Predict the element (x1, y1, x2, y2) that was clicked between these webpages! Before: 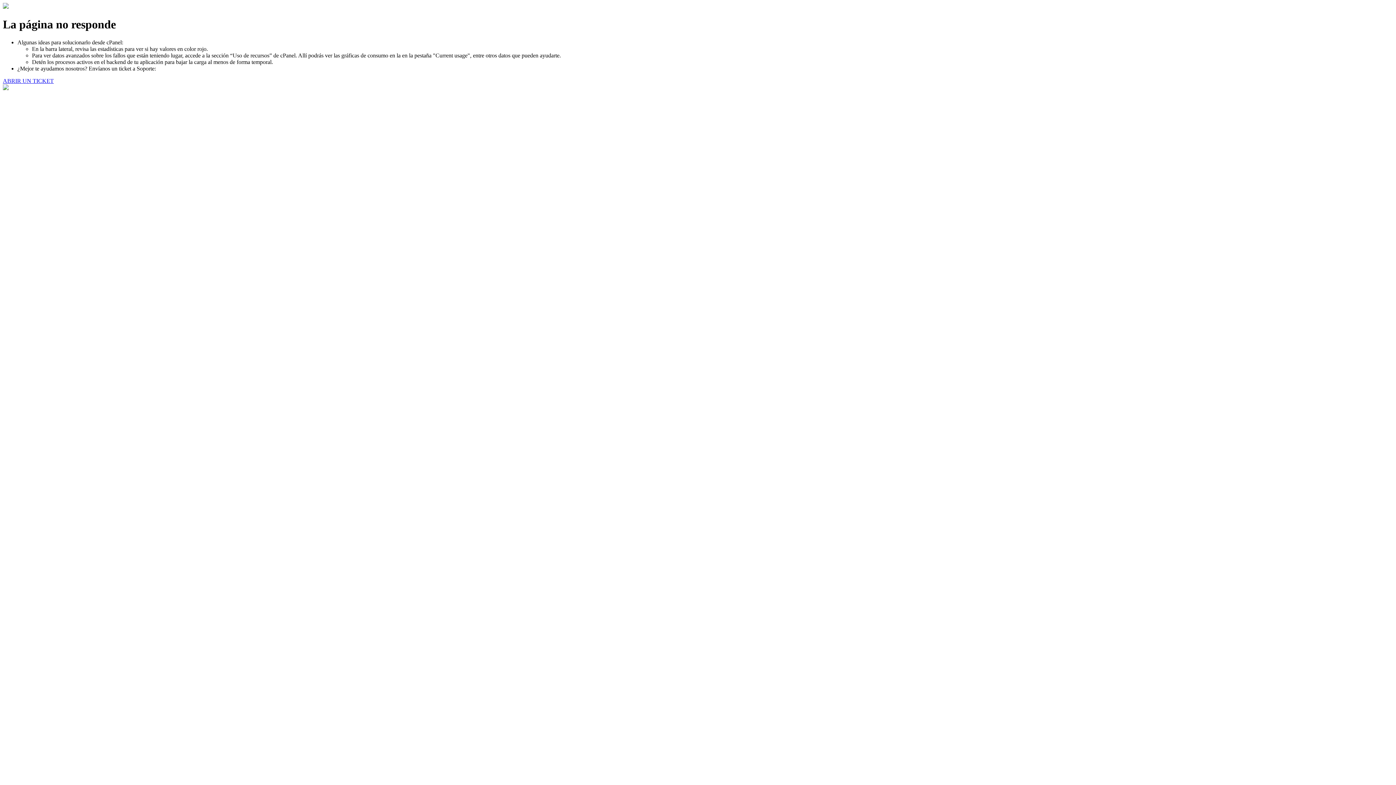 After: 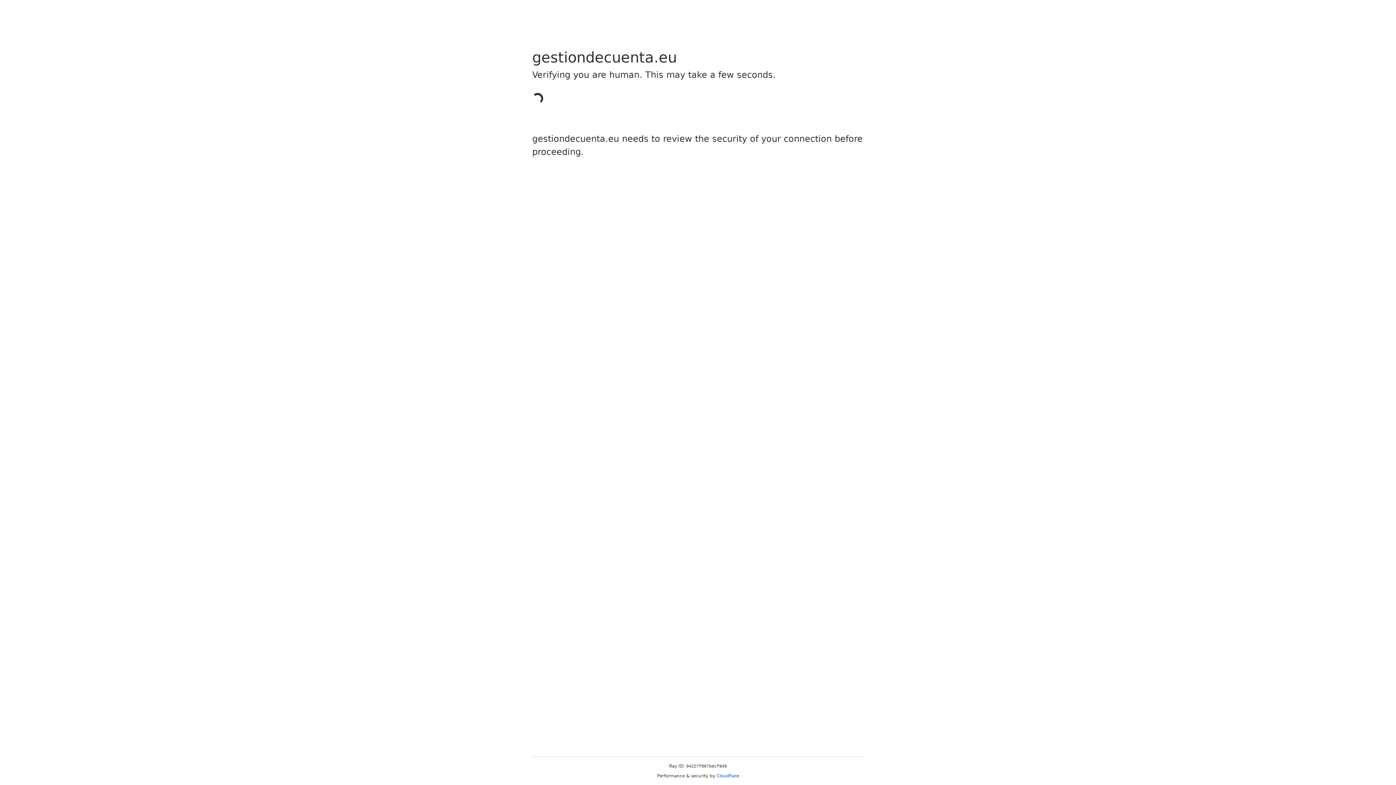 Action: bbox: (2, 77, 53, 83) label: ABRIR UN TICKET